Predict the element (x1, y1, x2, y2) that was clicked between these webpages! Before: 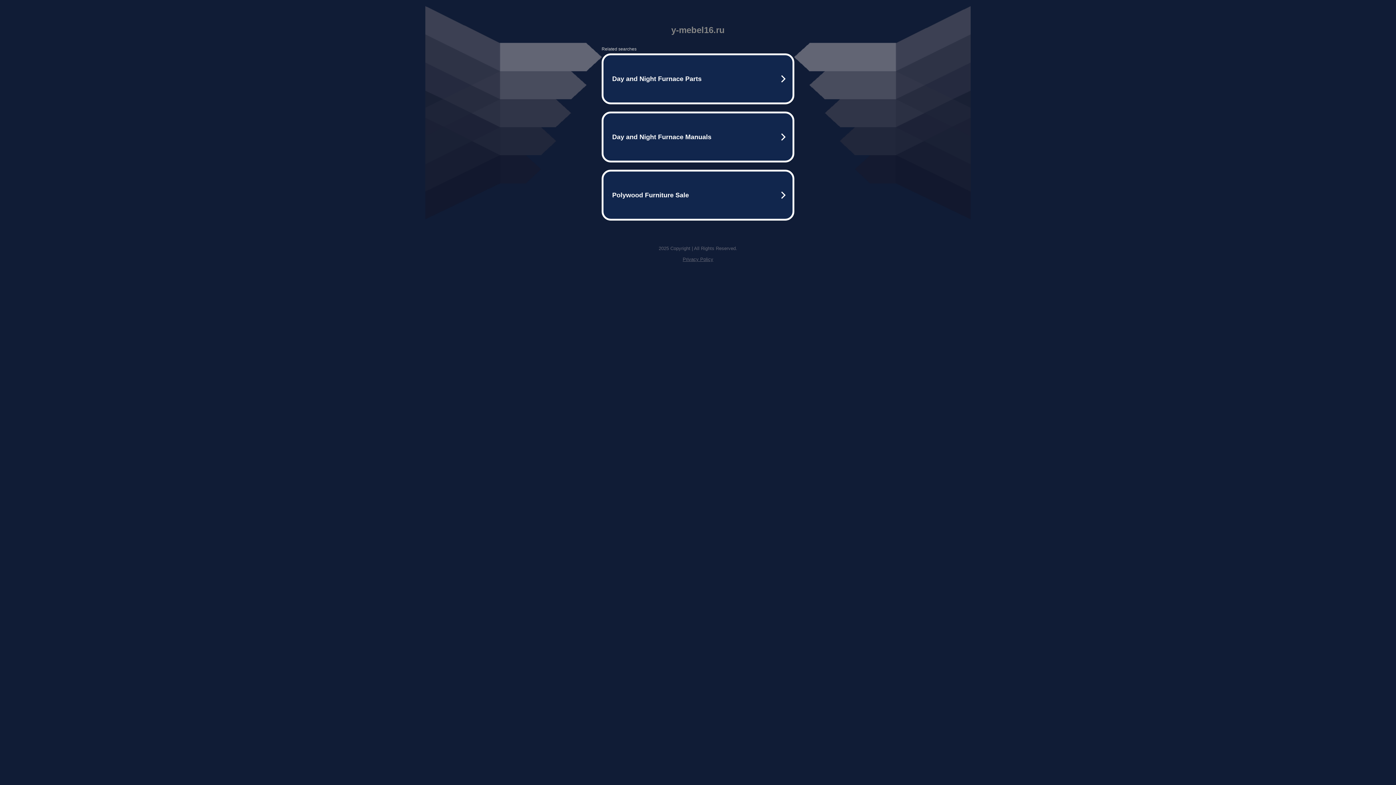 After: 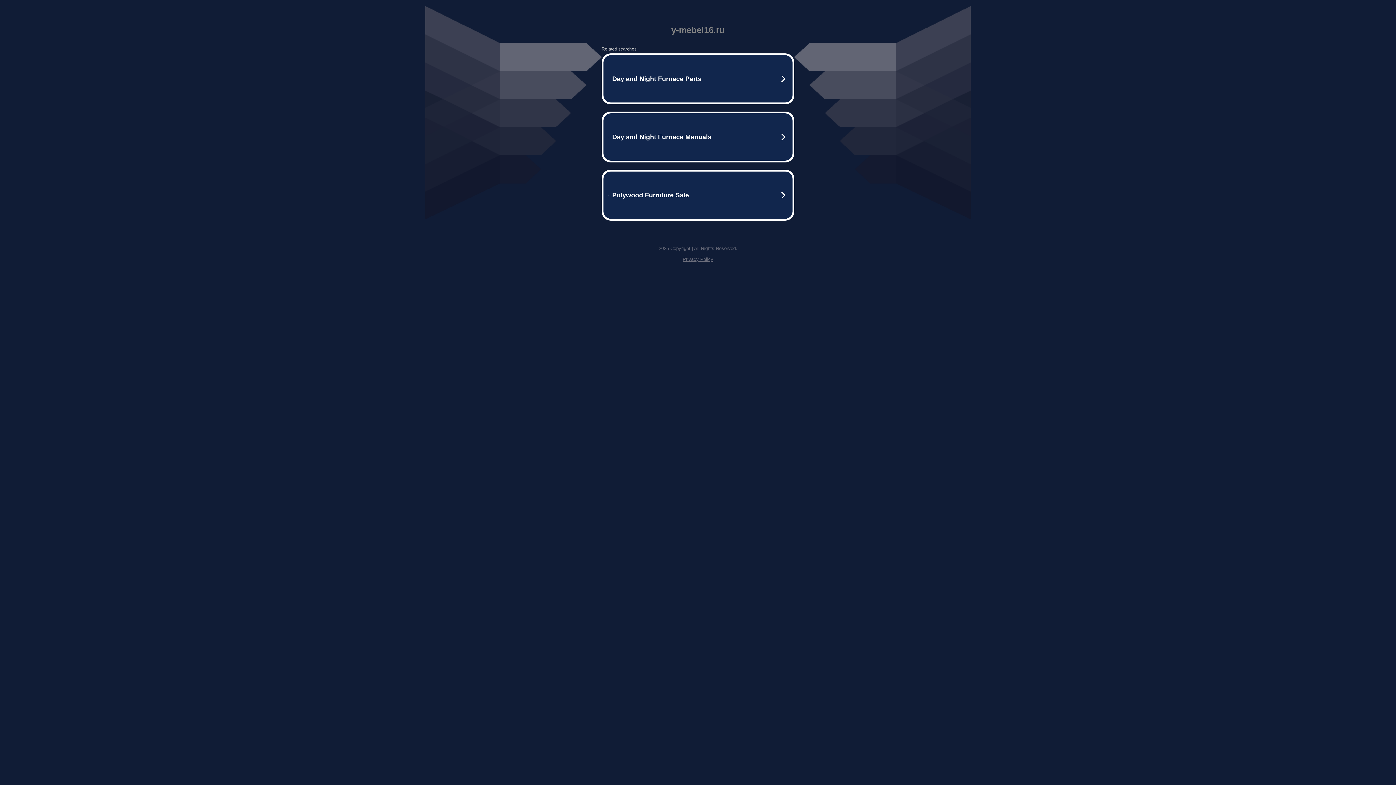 Action: bbox: (682, 256, 713, 262) label: Privacy Policy